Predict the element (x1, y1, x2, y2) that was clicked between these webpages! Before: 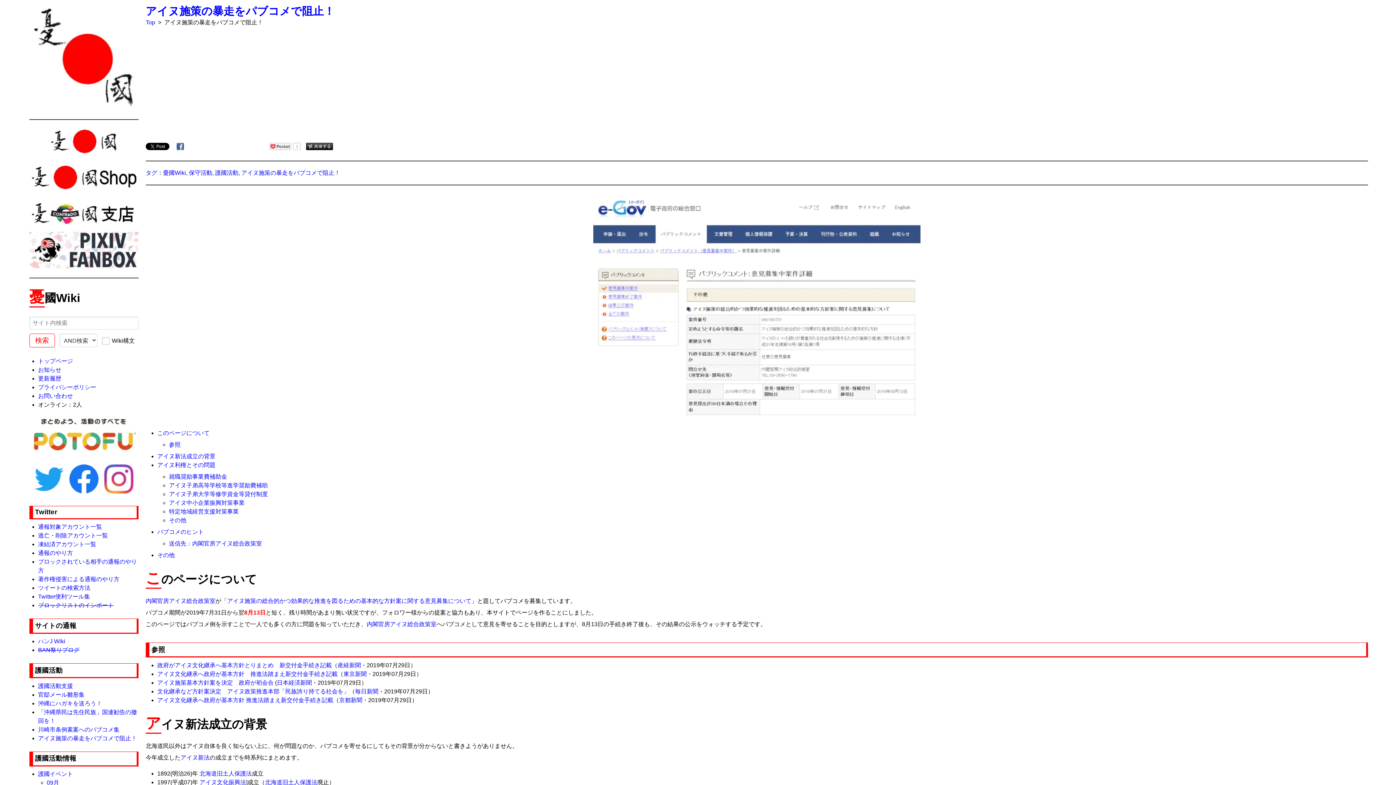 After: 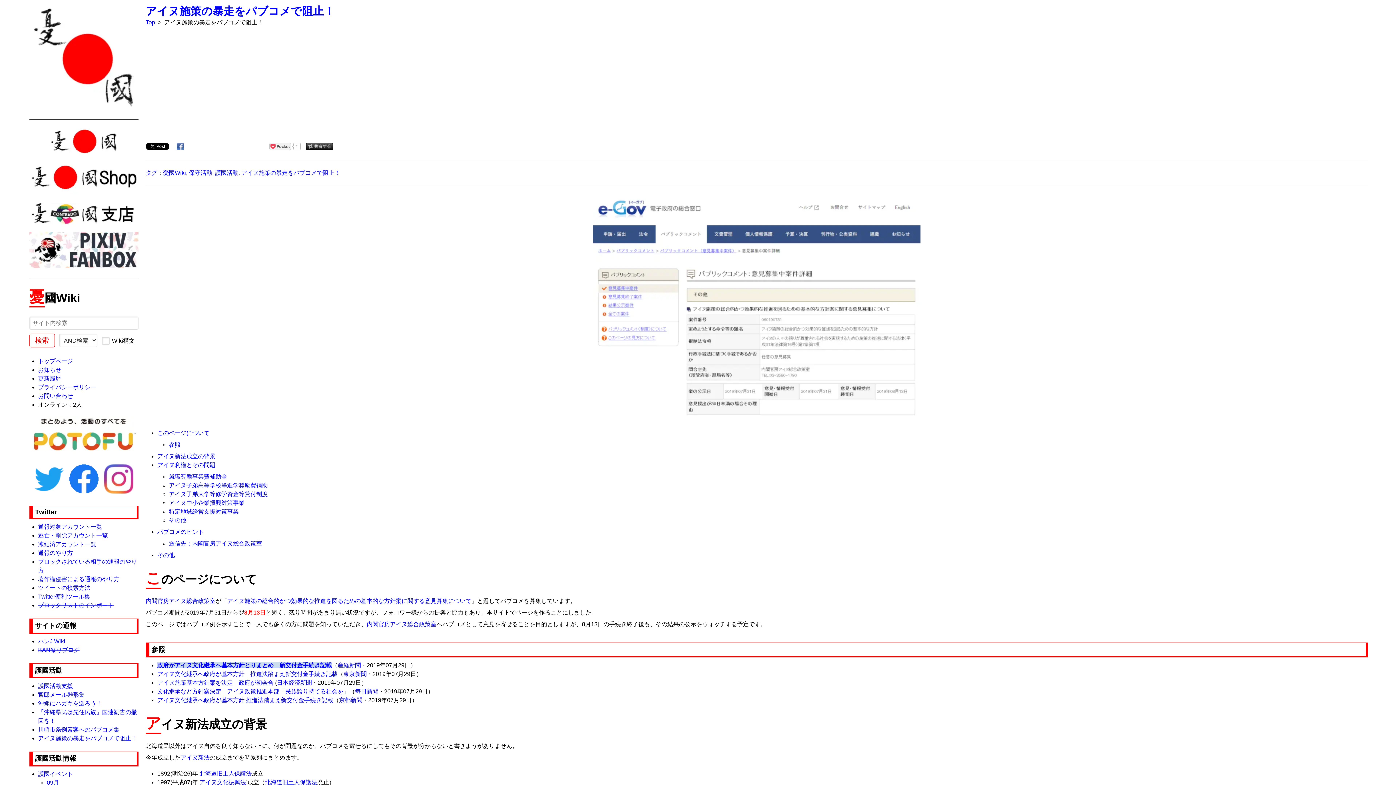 Action: bbox: (157, 662, 331, 668) label: 政府がアイヌ文化継承へ基本方針とりまとめ　新交付金手続き記載